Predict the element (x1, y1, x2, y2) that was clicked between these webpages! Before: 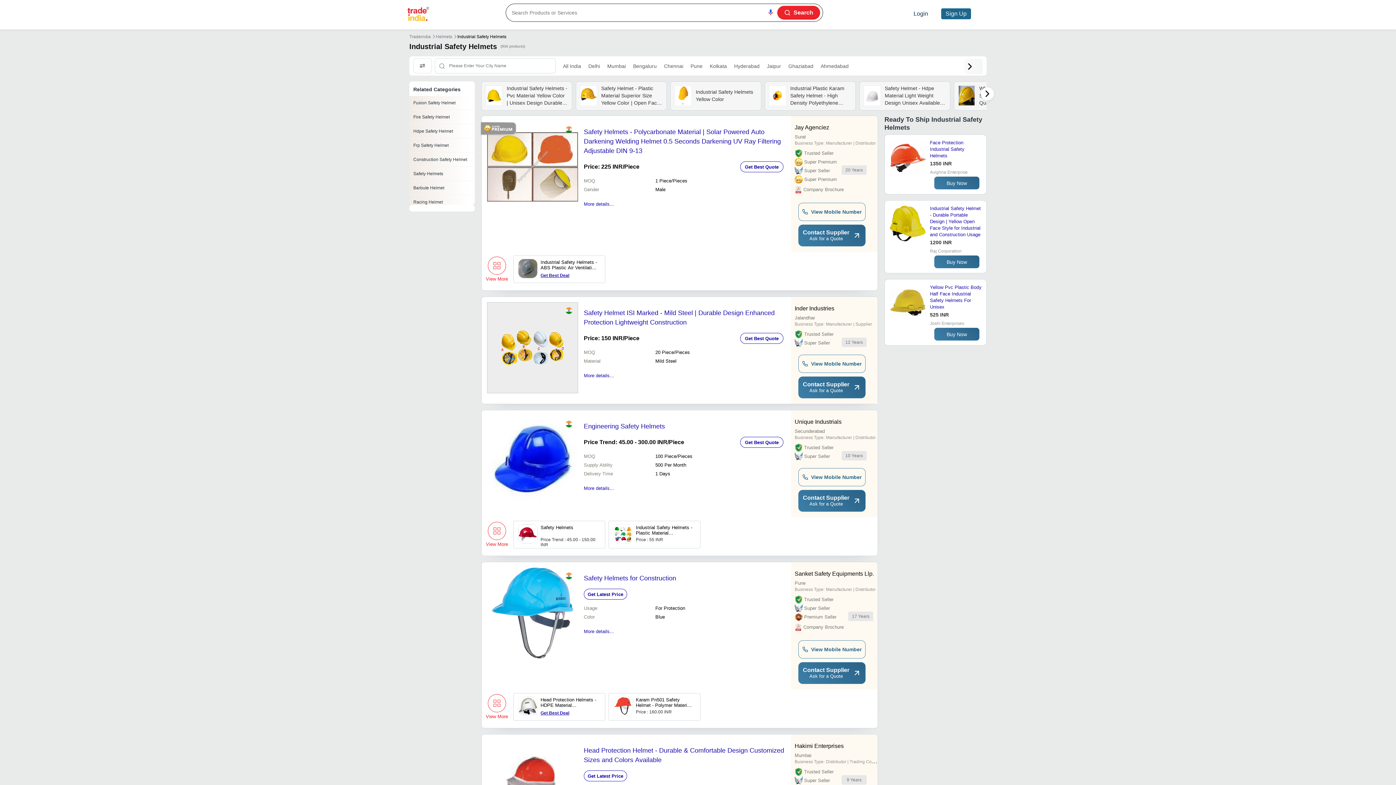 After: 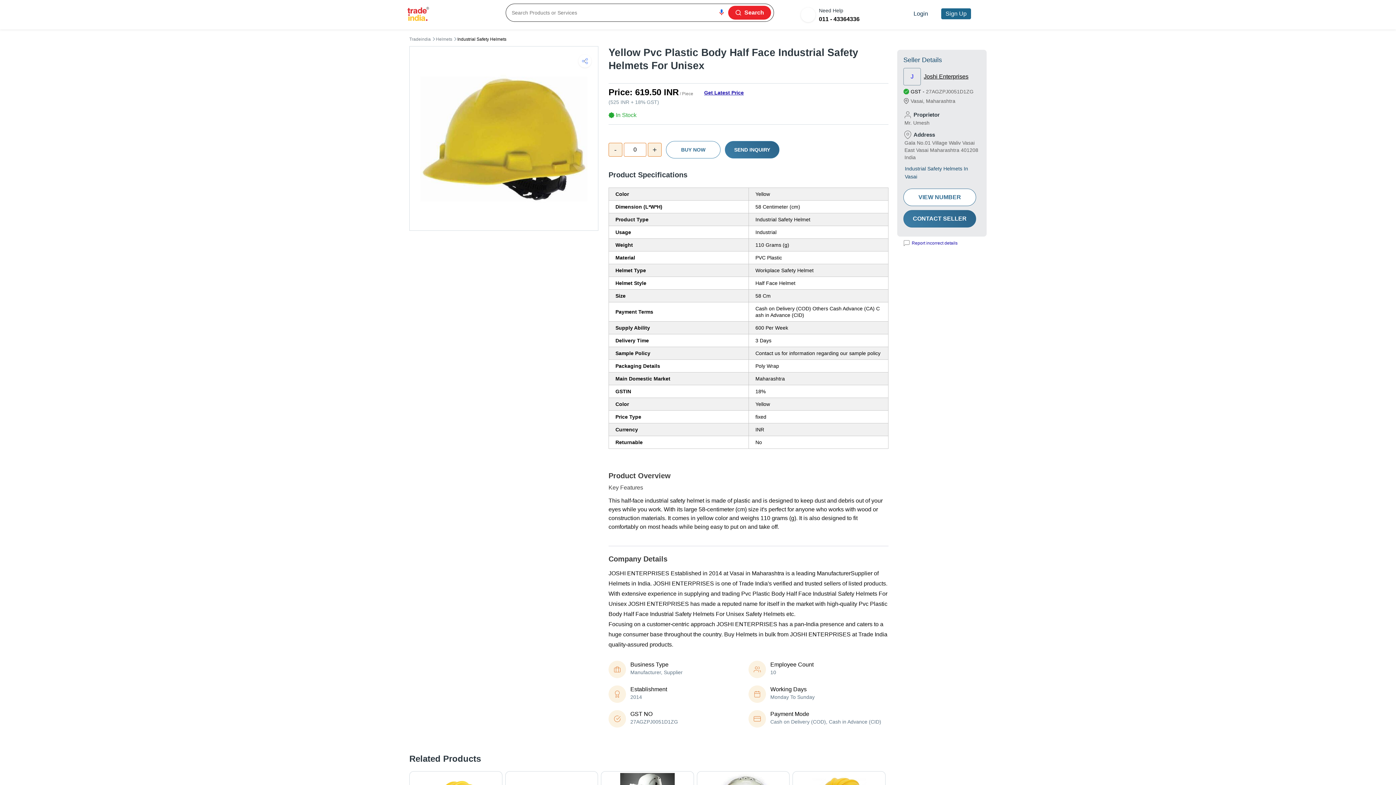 Action: bbox: (884, 279, 986, 345) label: Yellow Pvc Plastic Body Half Face Industrial Safety Helmets For Unisex

525 INR

Joshi Enterprises

Buy Now